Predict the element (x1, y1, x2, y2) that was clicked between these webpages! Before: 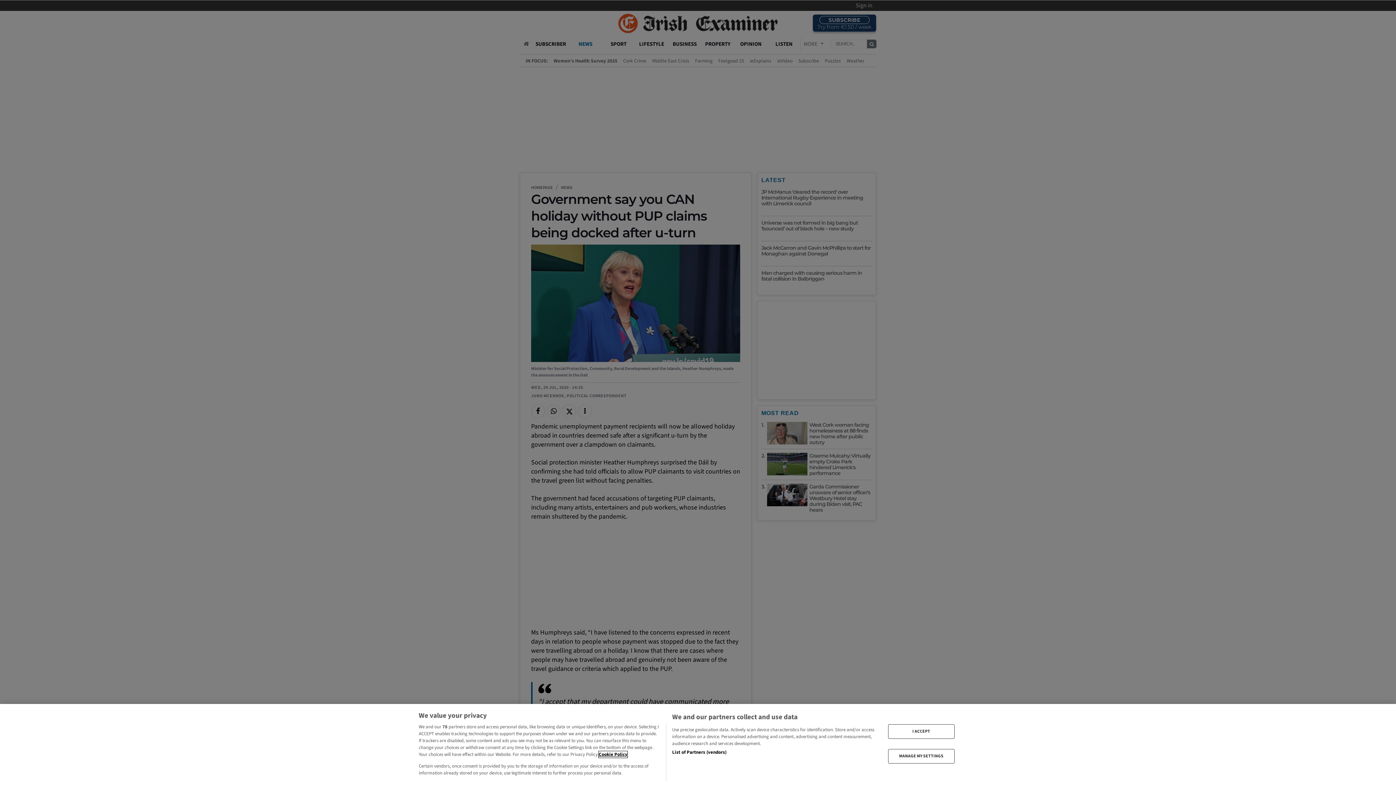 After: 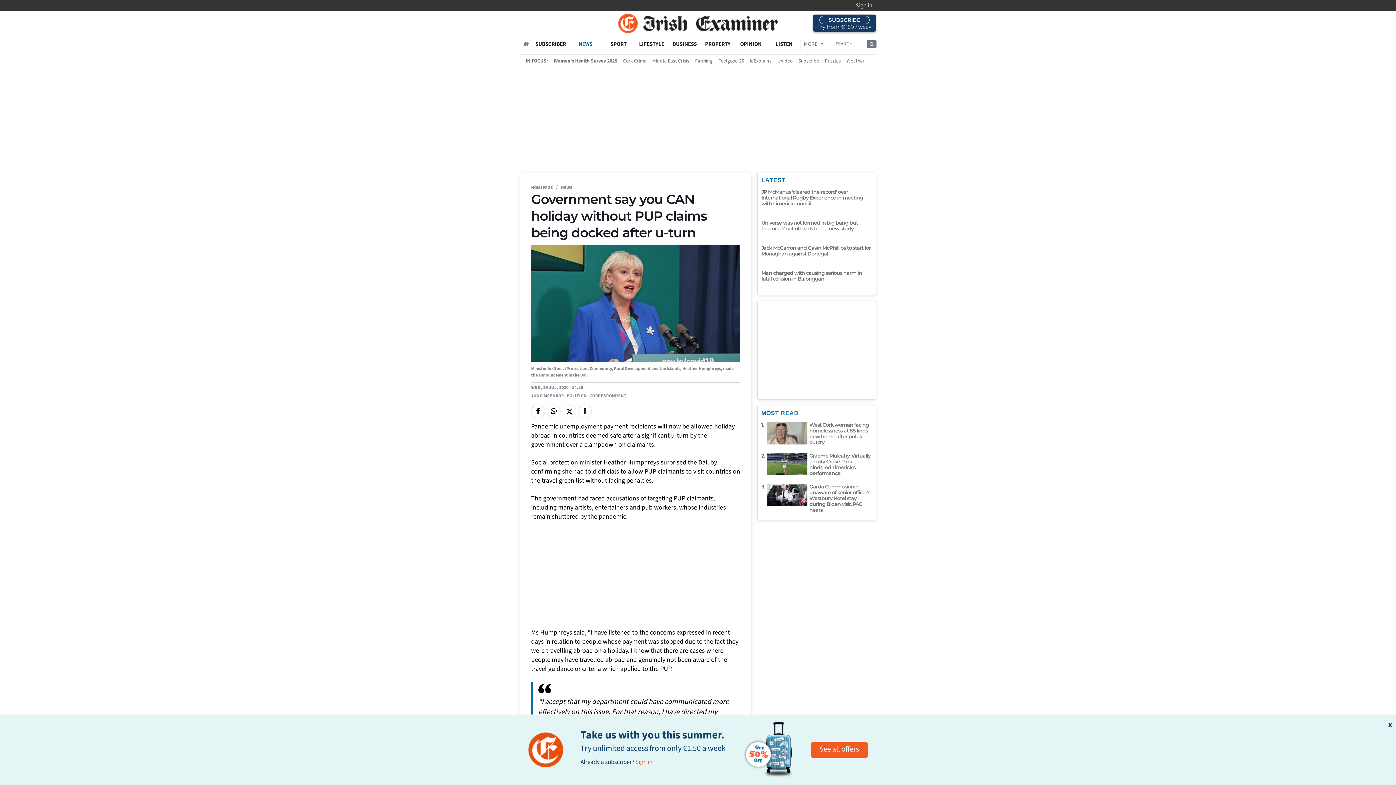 Action: bbox: (888, 724, 954, 739) label: I ACCEPT